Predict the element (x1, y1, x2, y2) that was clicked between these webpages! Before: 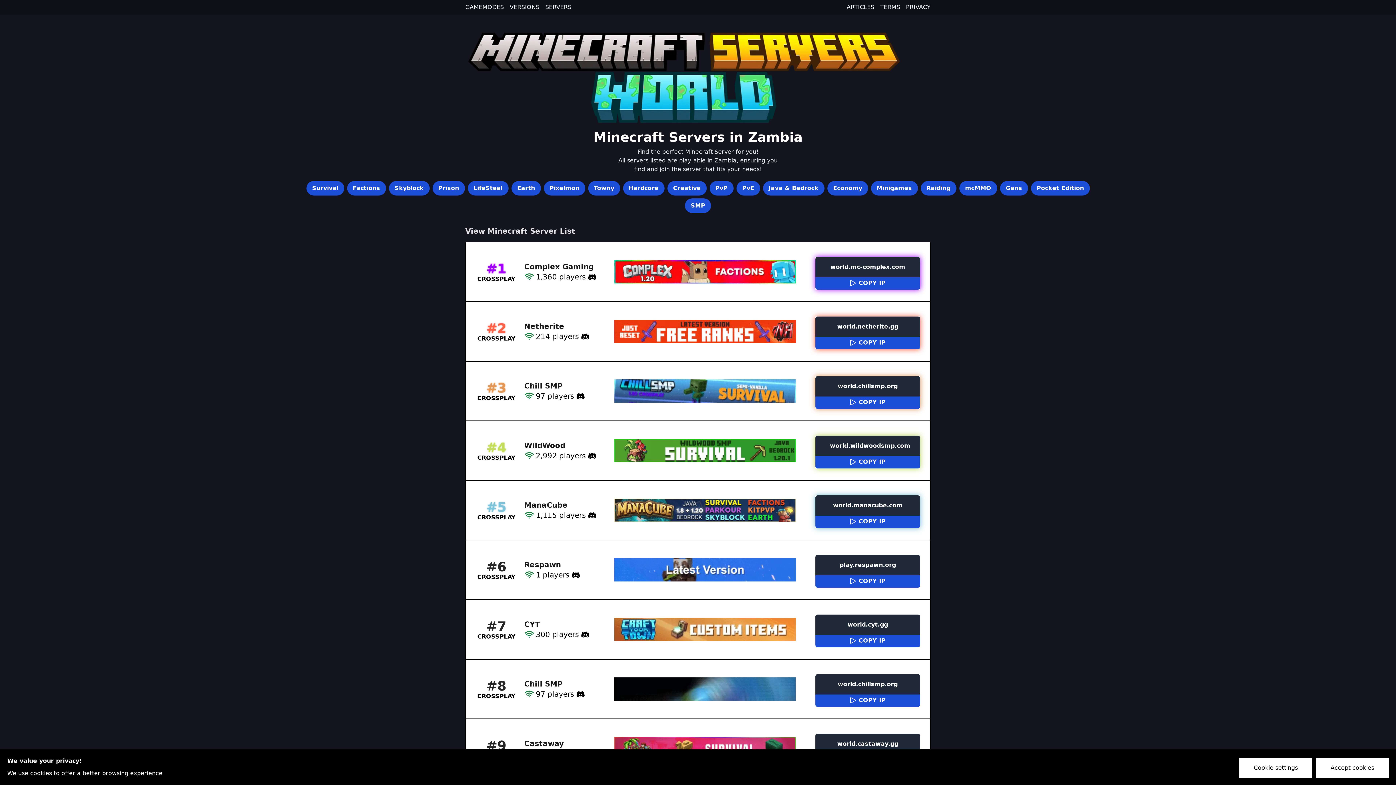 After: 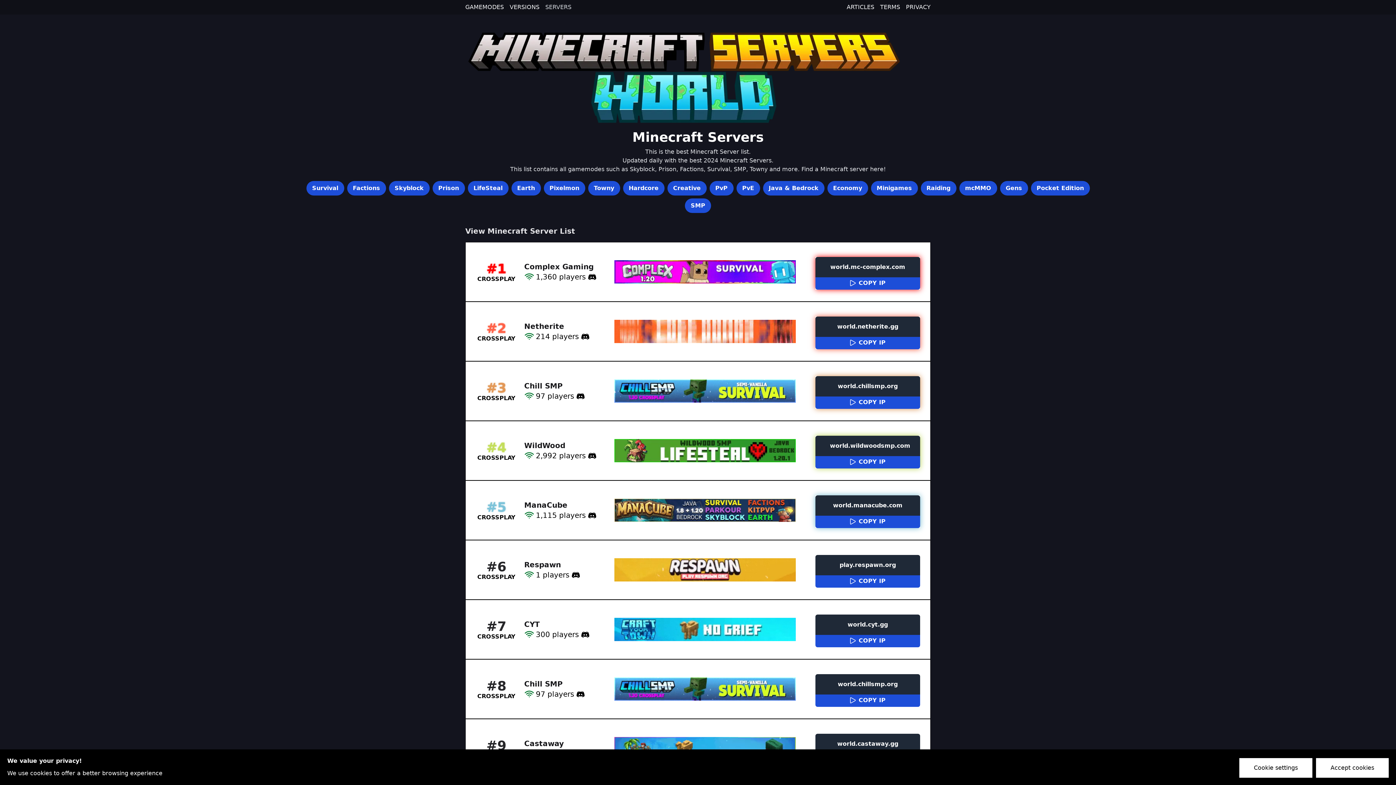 Action: label: SERVERS bbox: (545, 3, 571, 10)